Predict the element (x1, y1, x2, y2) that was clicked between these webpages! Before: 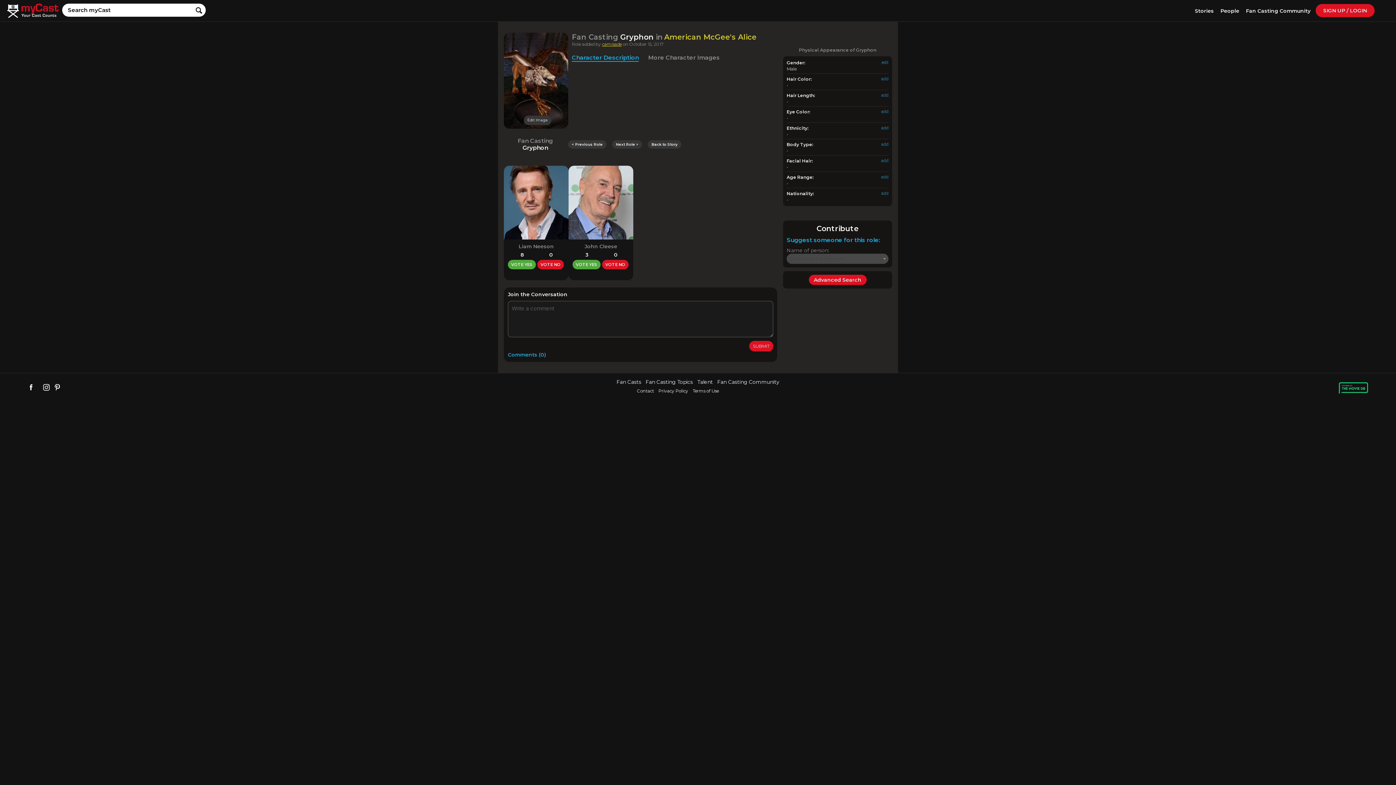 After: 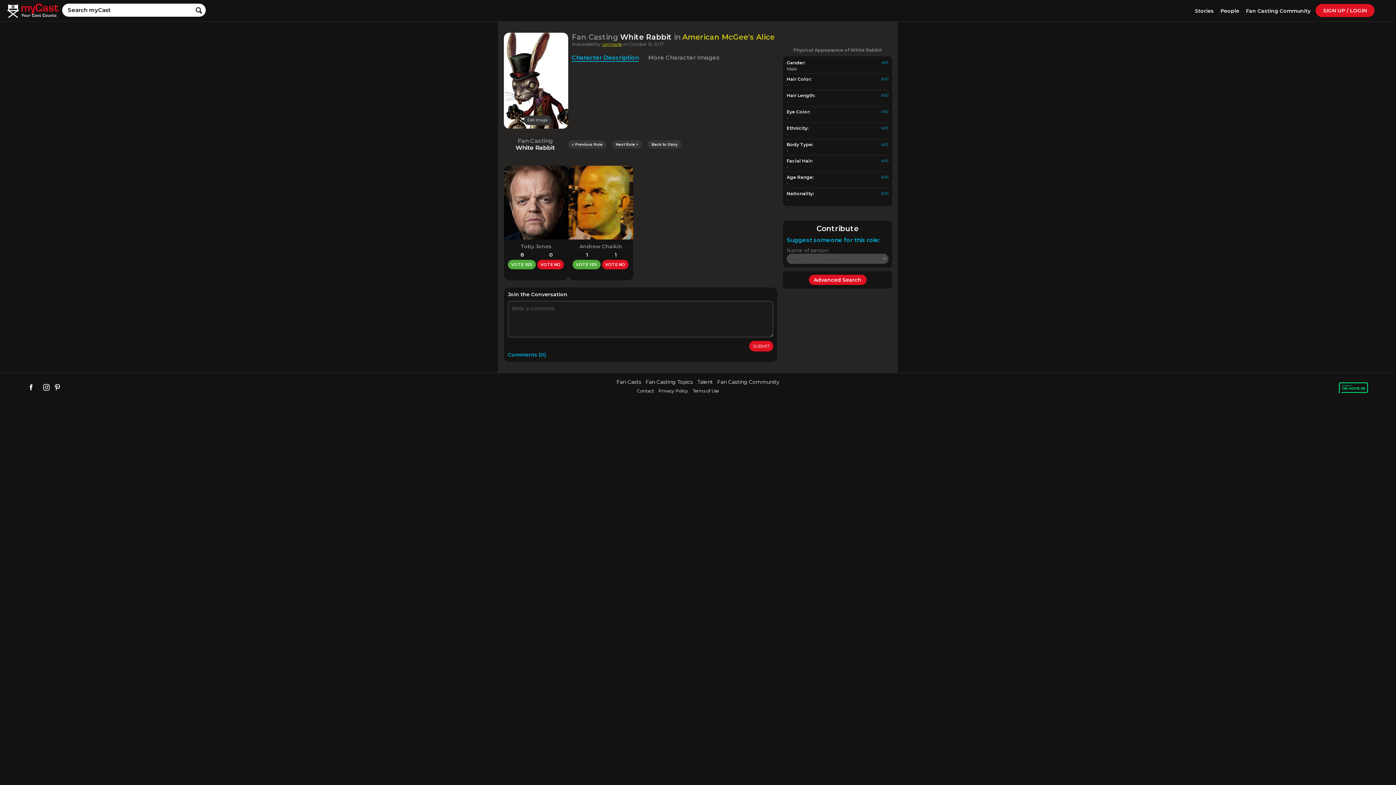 Action: label: Next Role > bbox: (612, 140, 642, 148)